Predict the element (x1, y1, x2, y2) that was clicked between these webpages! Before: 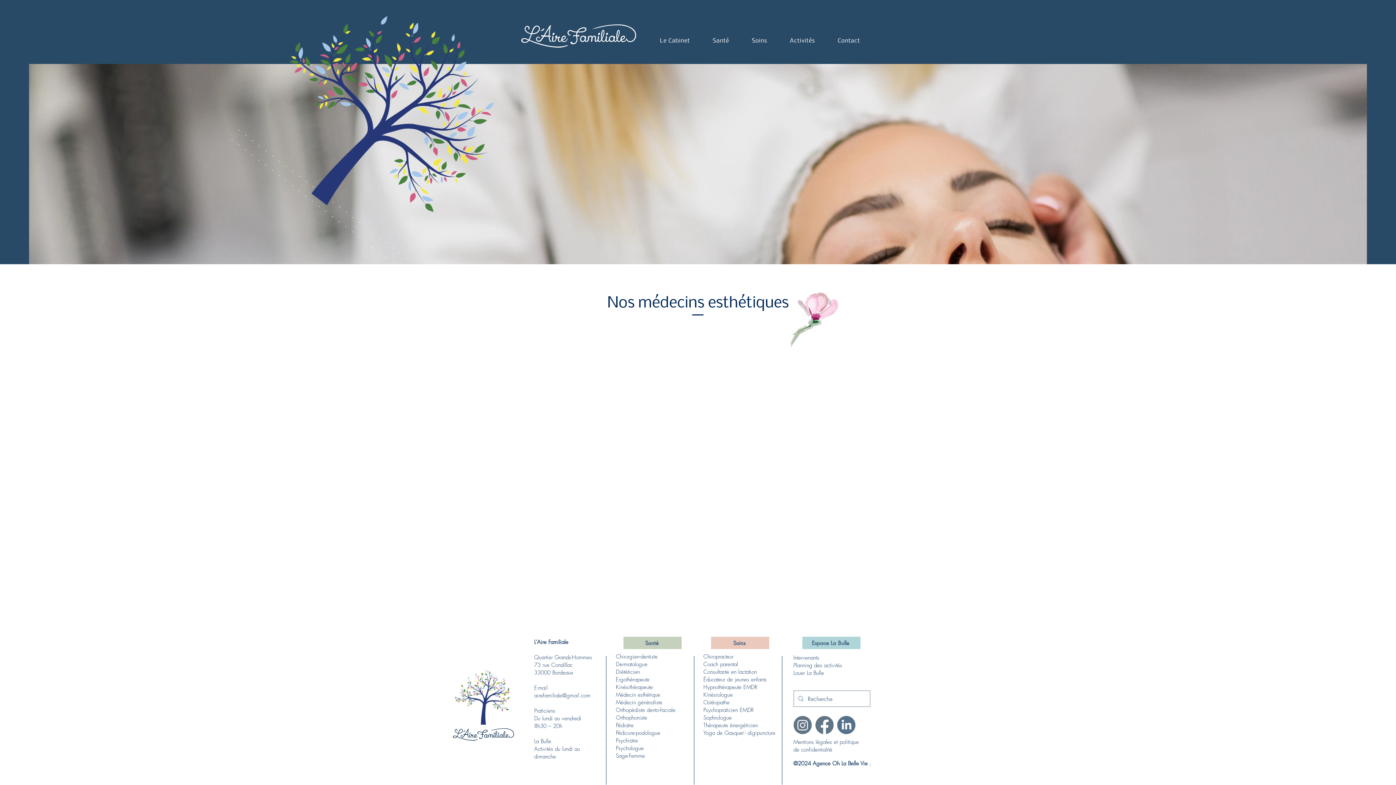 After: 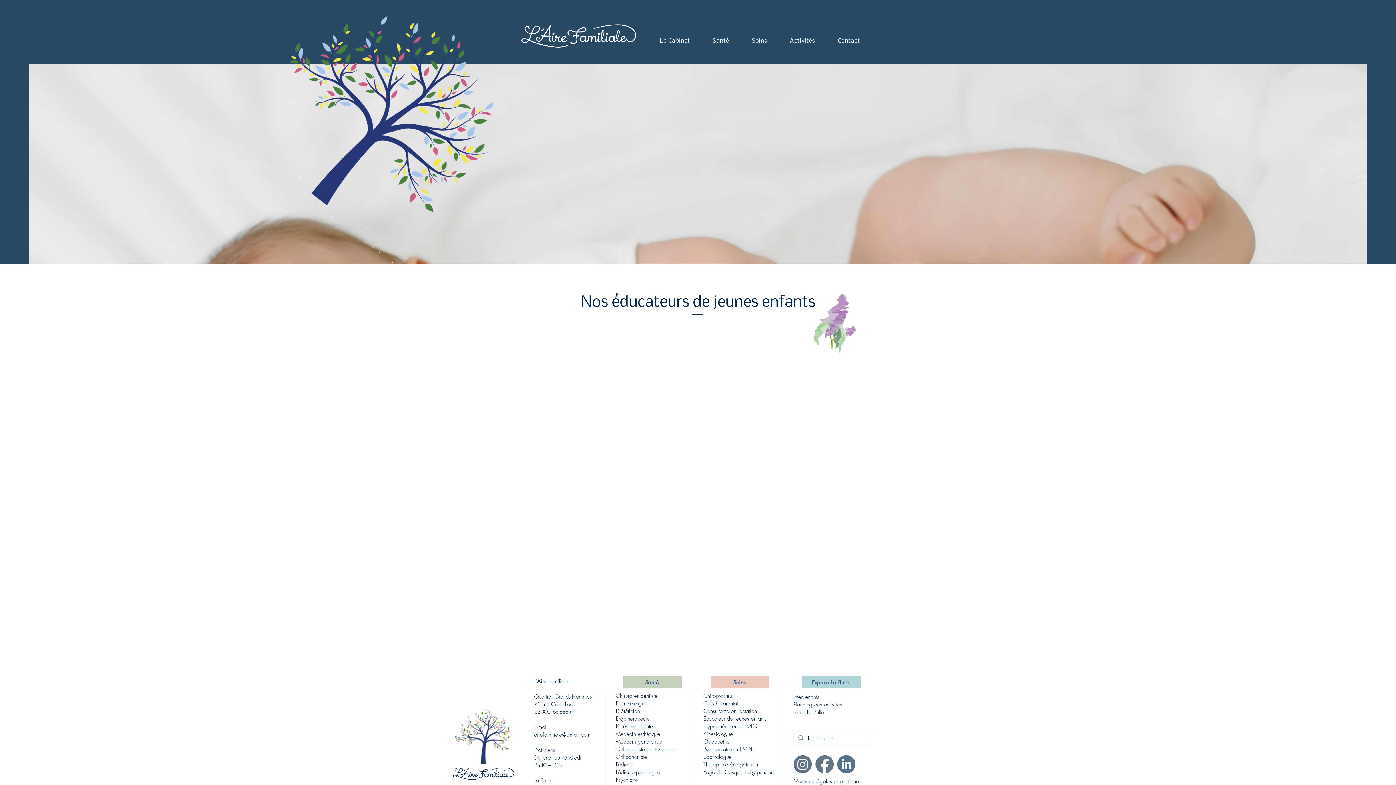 Action: bbox: (703, 676, 766, 683) label: Éducateur de jeunes enfants